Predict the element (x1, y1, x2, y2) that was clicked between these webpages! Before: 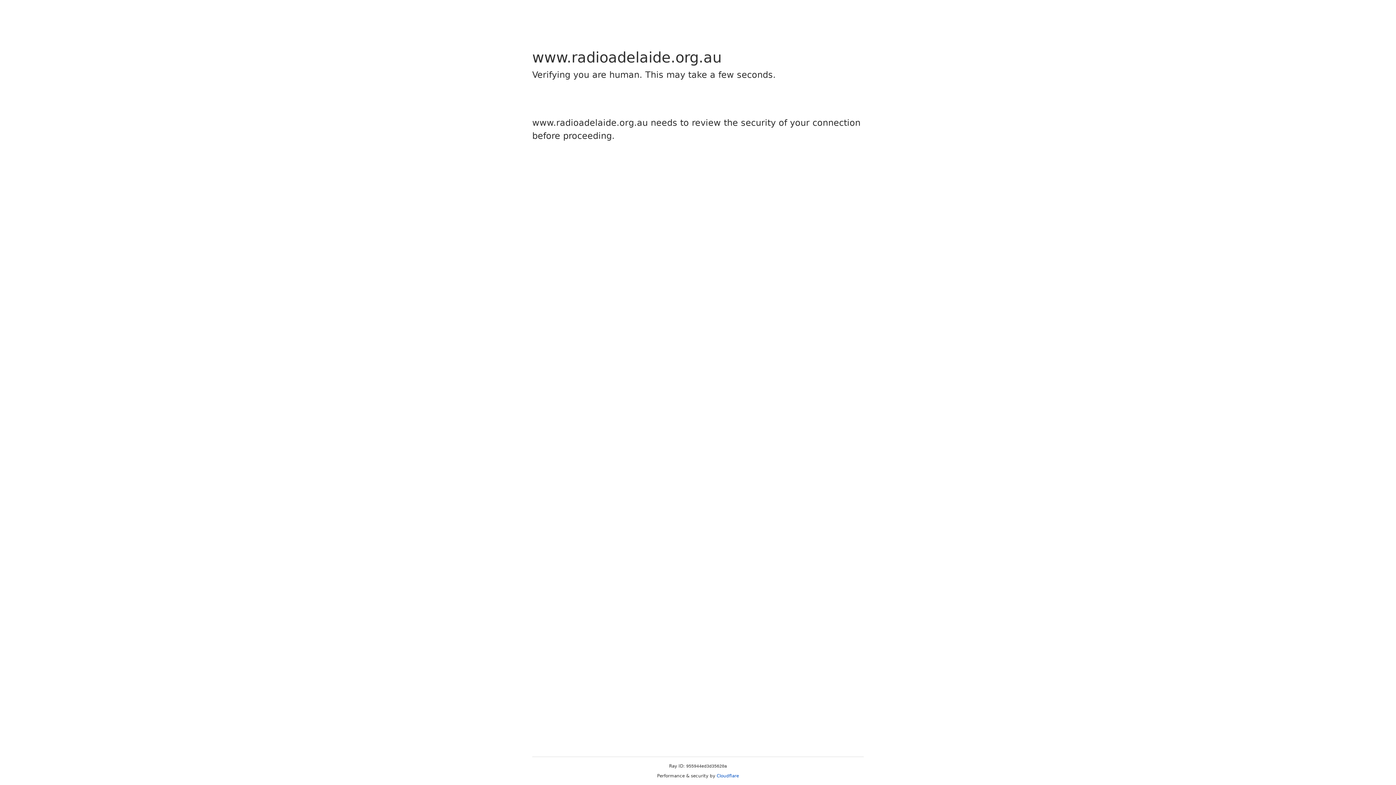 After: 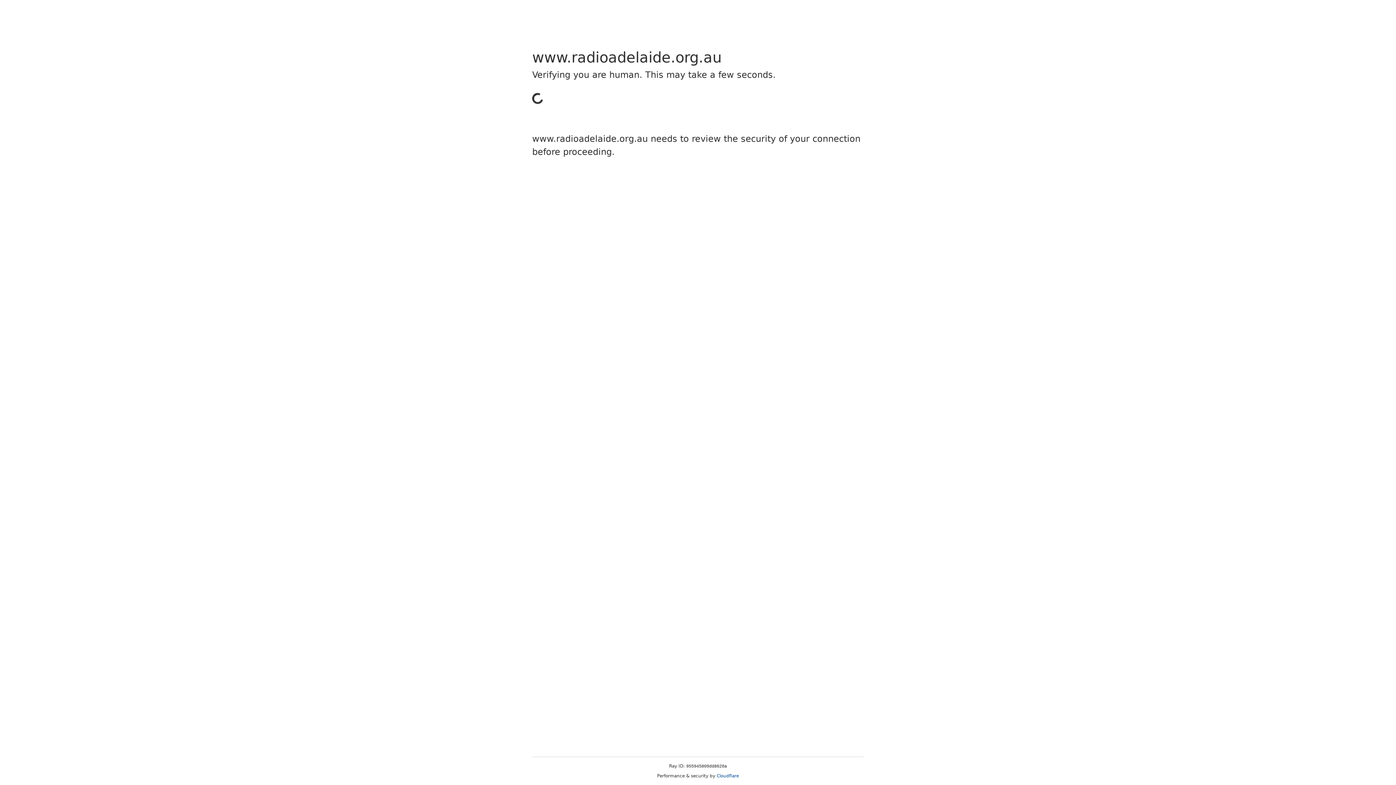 Action: bbox: (716, 773, 739, 778) label: Cloudflare